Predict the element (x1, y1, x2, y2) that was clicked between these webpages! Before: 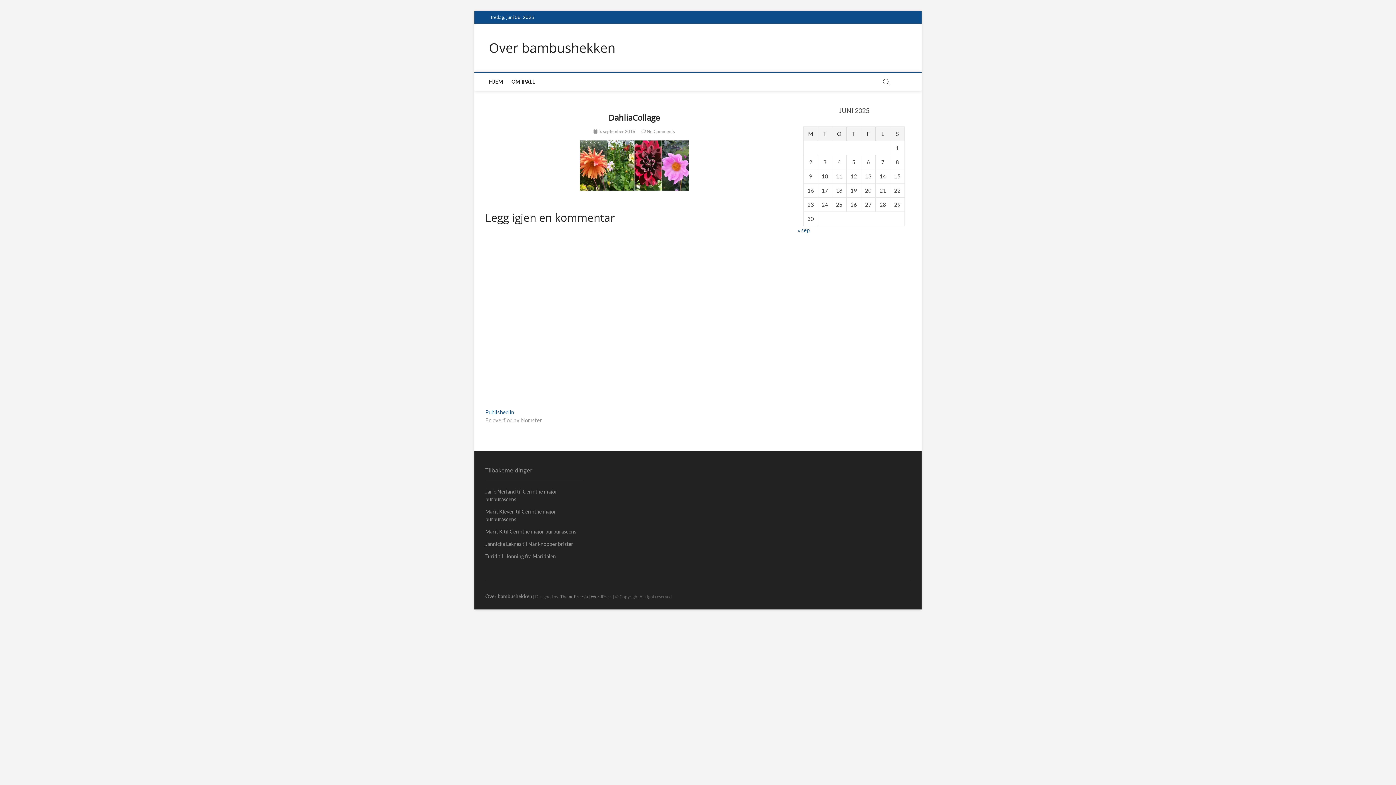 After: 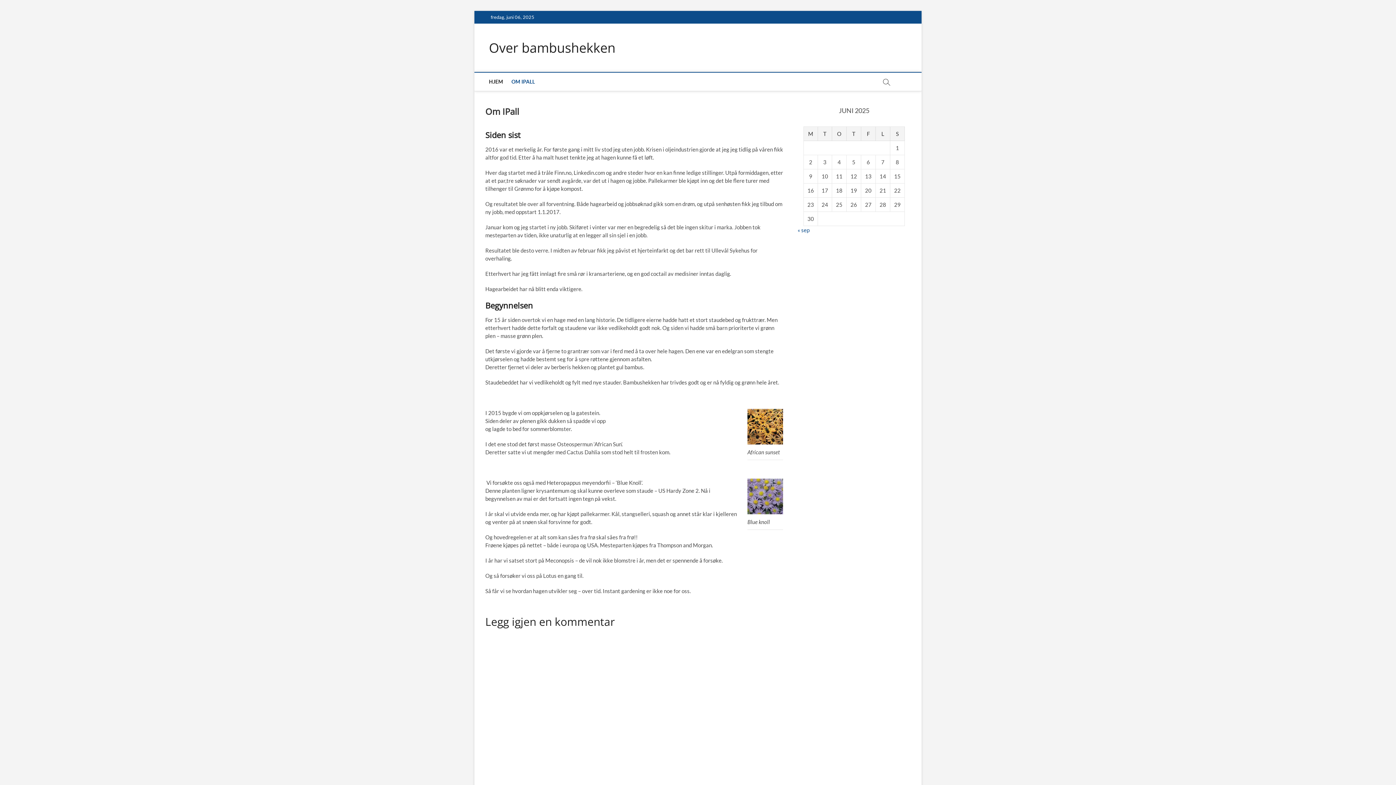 Action: label: OM IPALL bbox: (507, 72, 538, 90)